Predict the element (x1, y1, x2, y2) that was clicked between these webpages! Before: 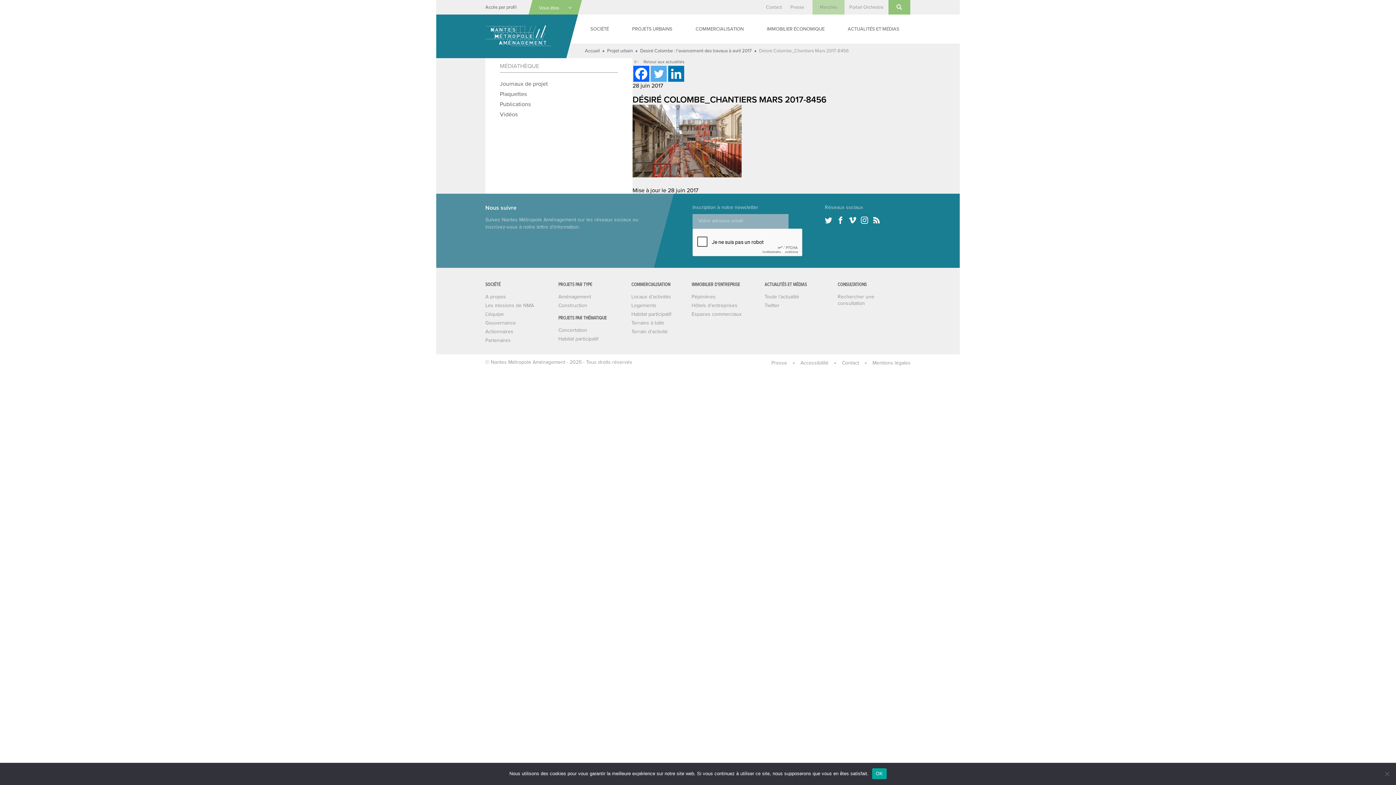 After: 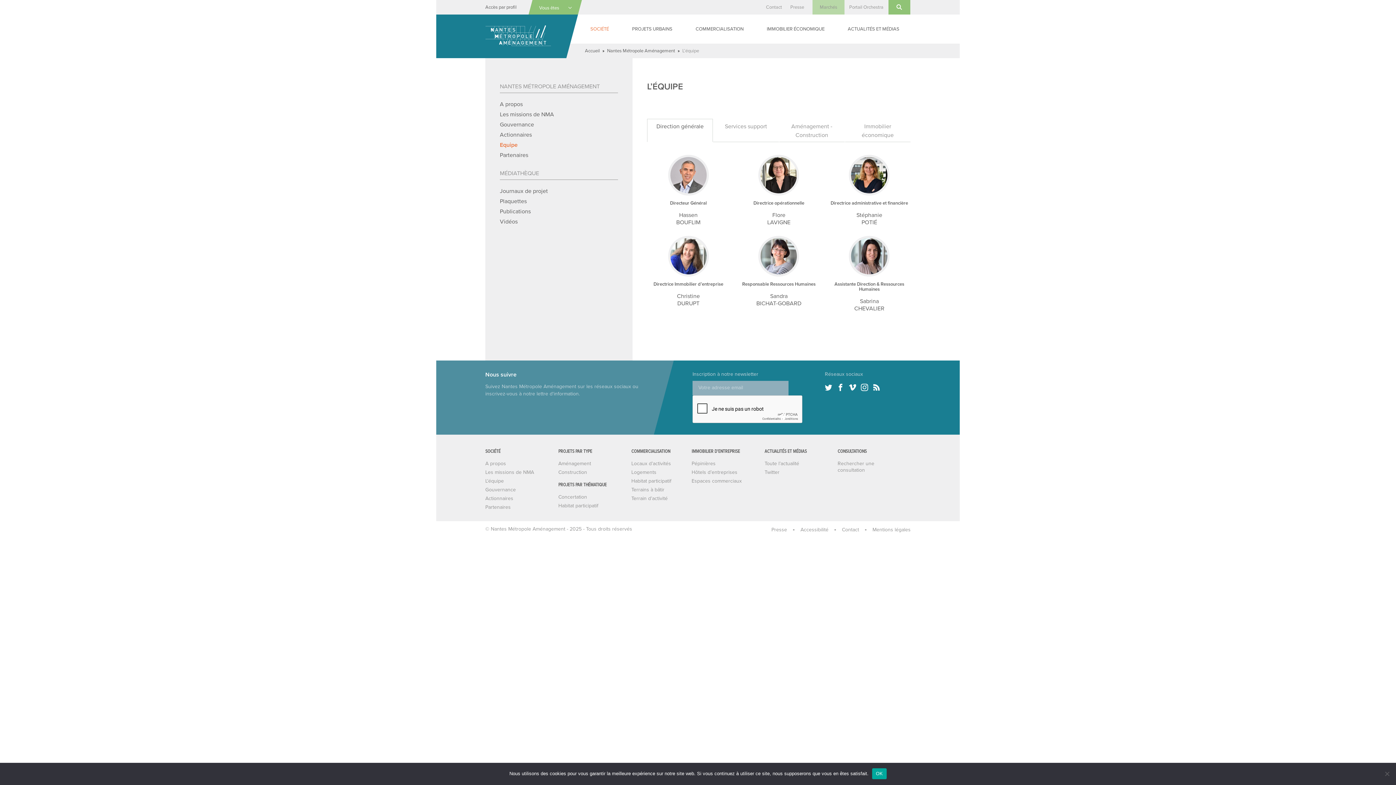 Action: label: L’équipe bbox: (485, 311, 504, 317)